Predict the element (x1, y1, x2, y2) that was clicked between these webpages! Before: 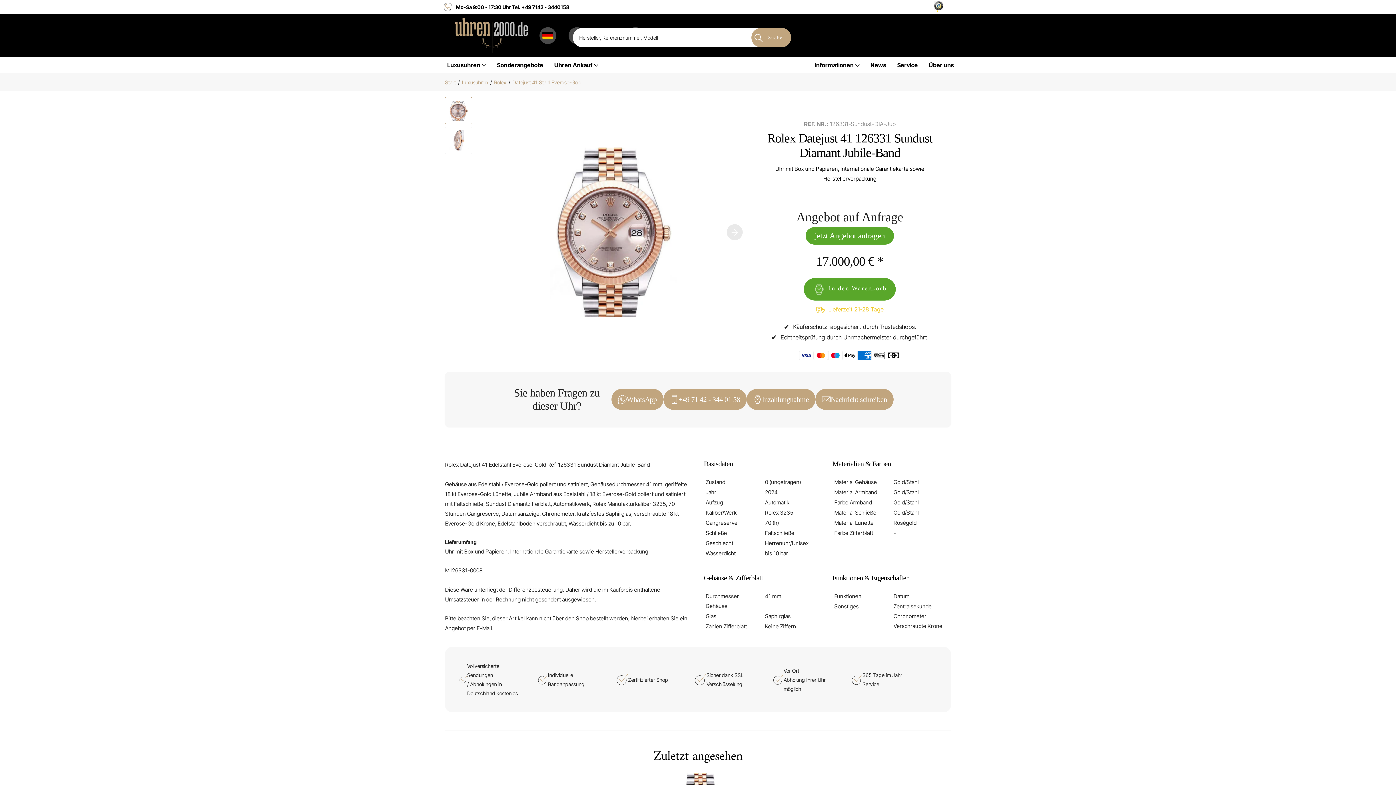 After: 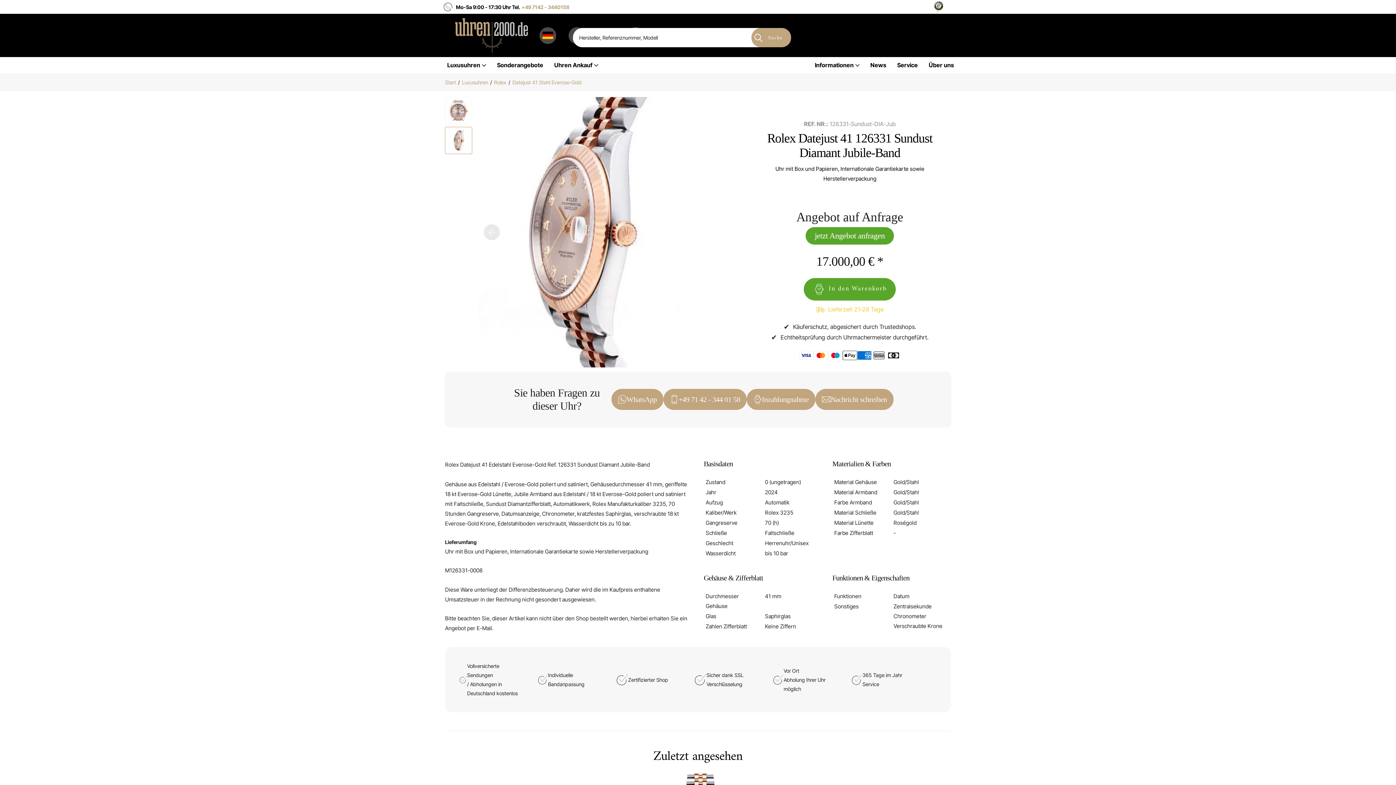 Action: label: Next slide bbox: (721, 97, 748, 367)